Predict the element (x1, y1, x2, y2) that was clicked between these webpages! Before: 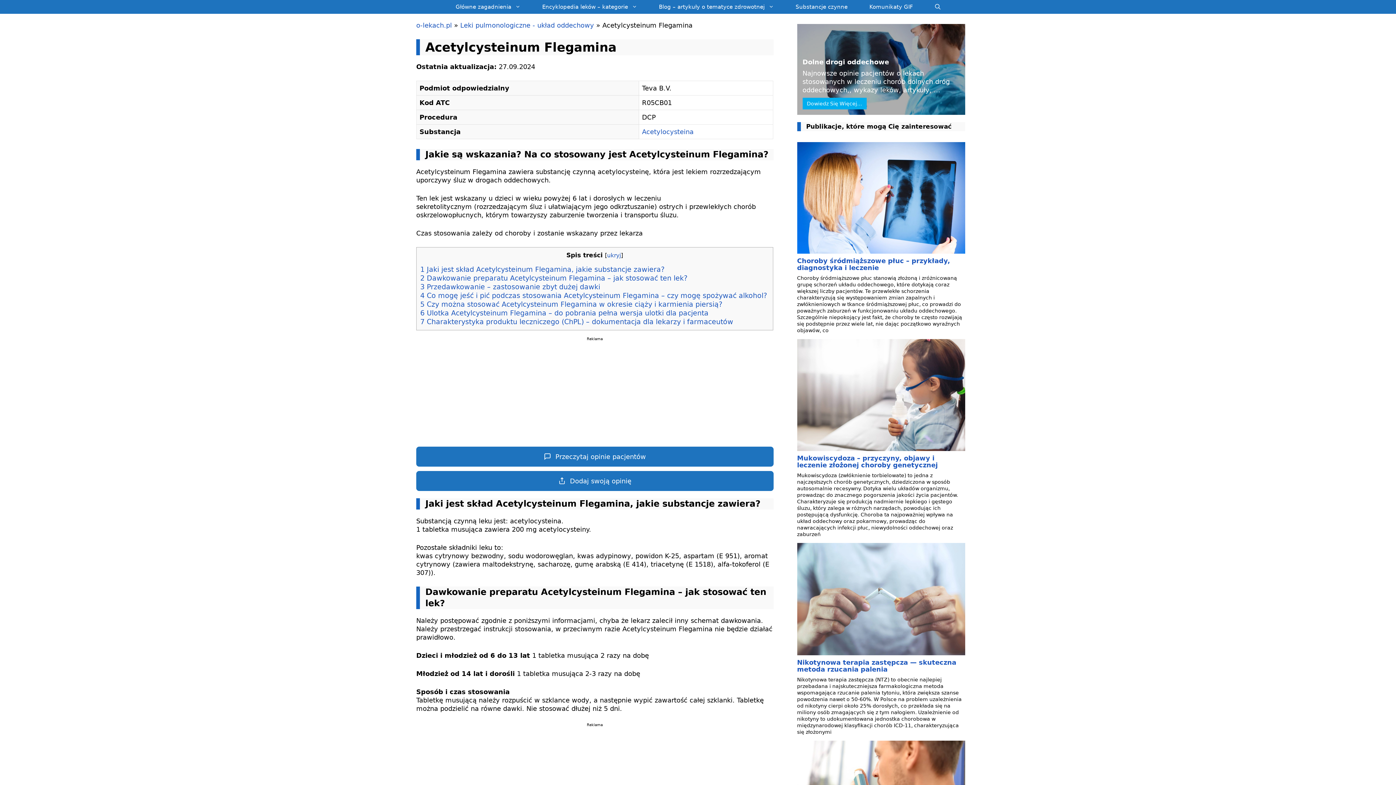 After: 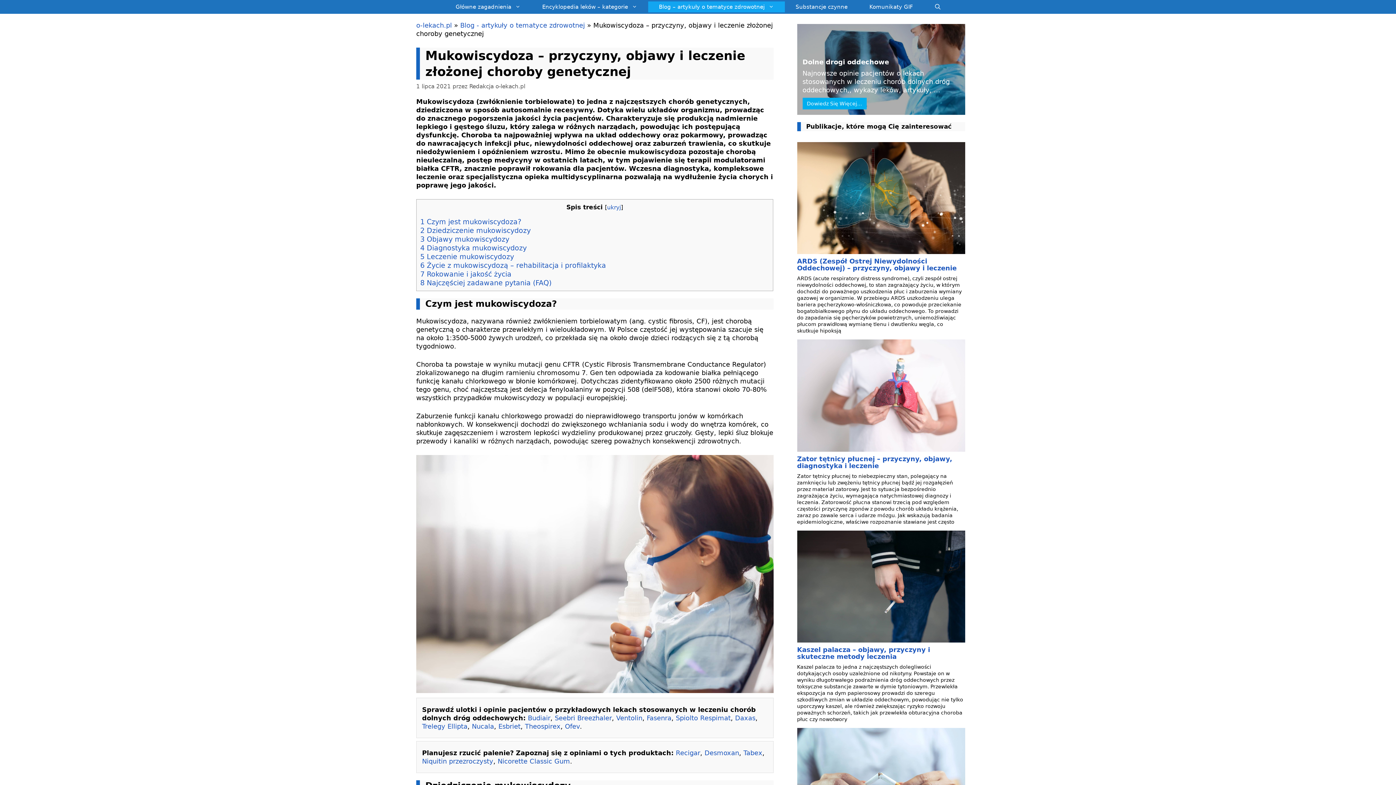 Action: bbox: (797, 454, 938, 469) label: Mukowiscydoza – przyczyny, objawy i leczenie złożonej choroby genetycznej